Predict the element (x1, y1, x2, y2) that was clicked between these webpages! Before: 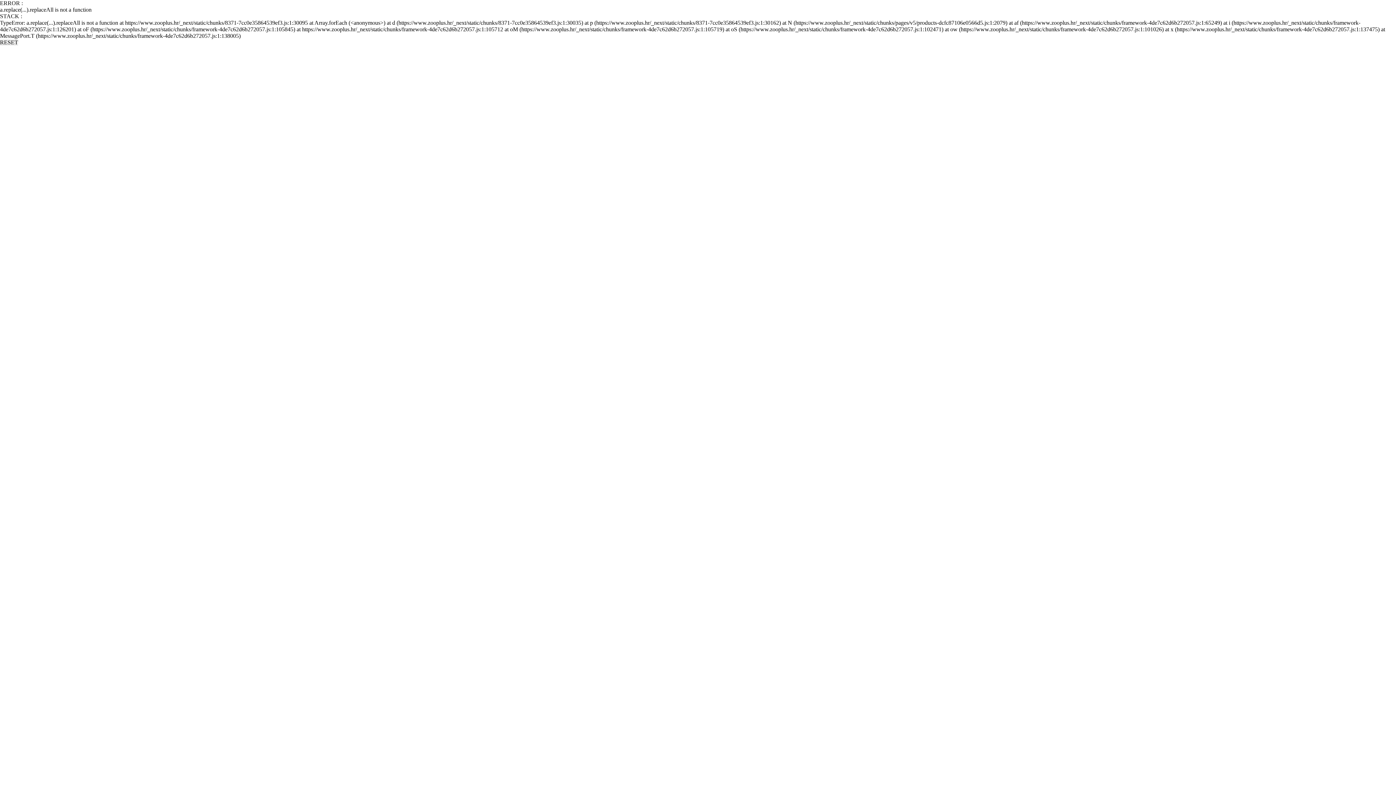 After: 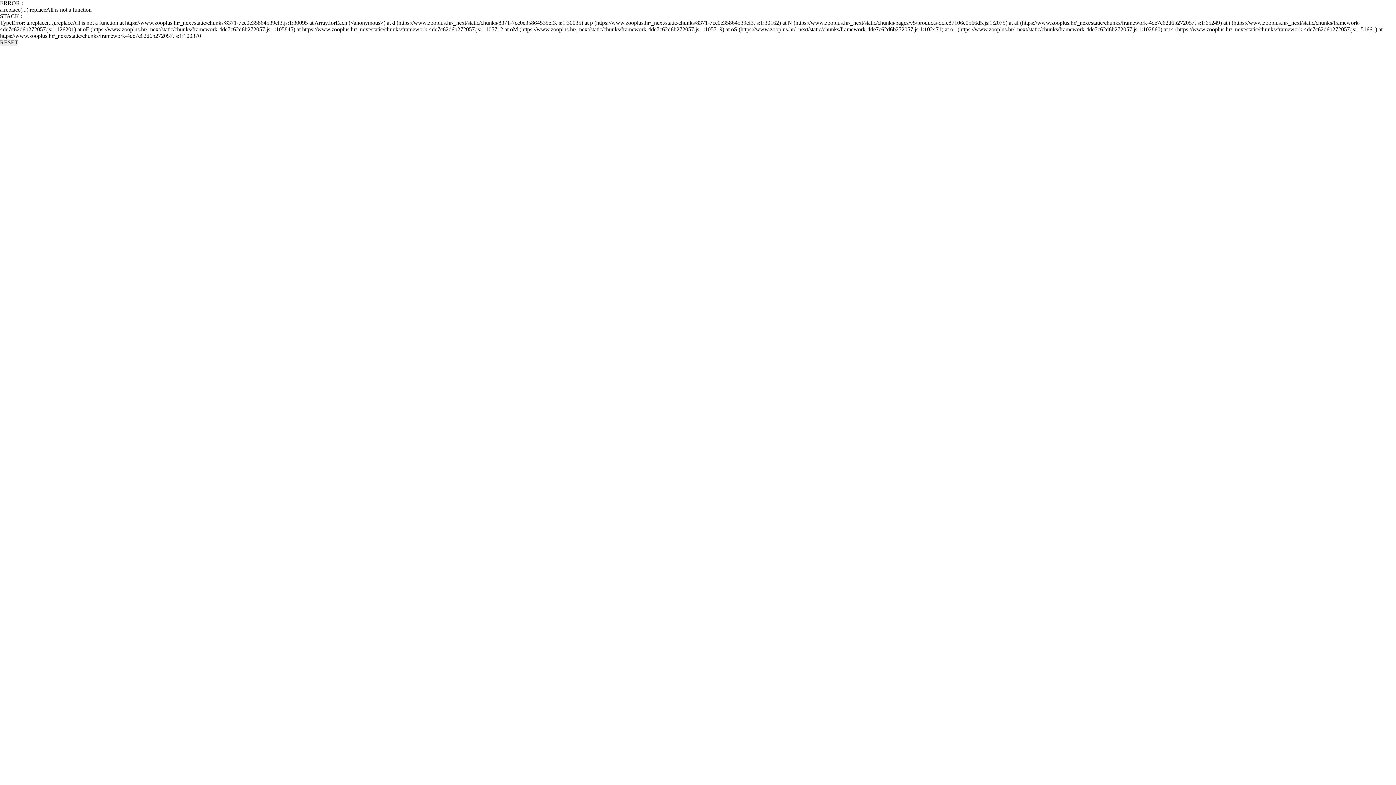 Action: bbox: (0, 39, 18, 45) label: RESET